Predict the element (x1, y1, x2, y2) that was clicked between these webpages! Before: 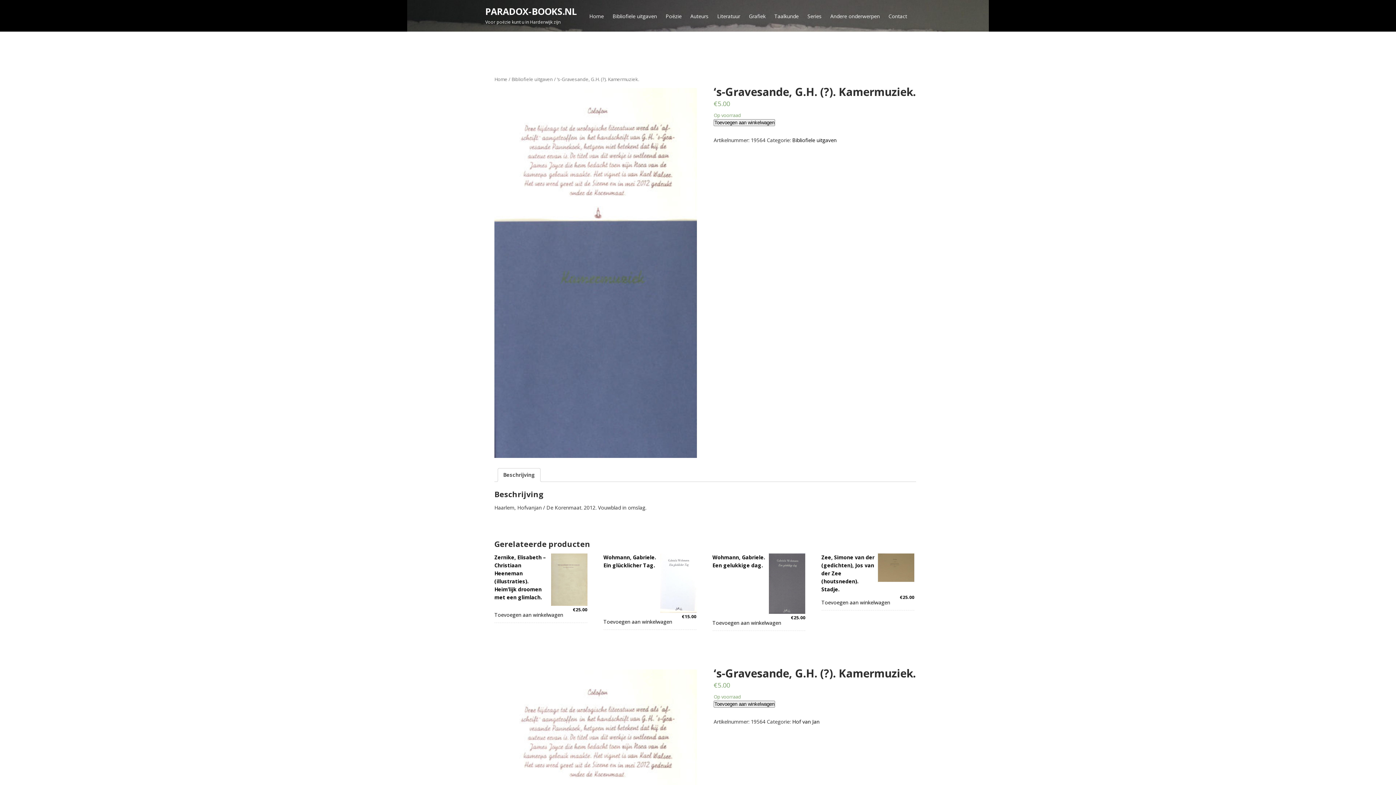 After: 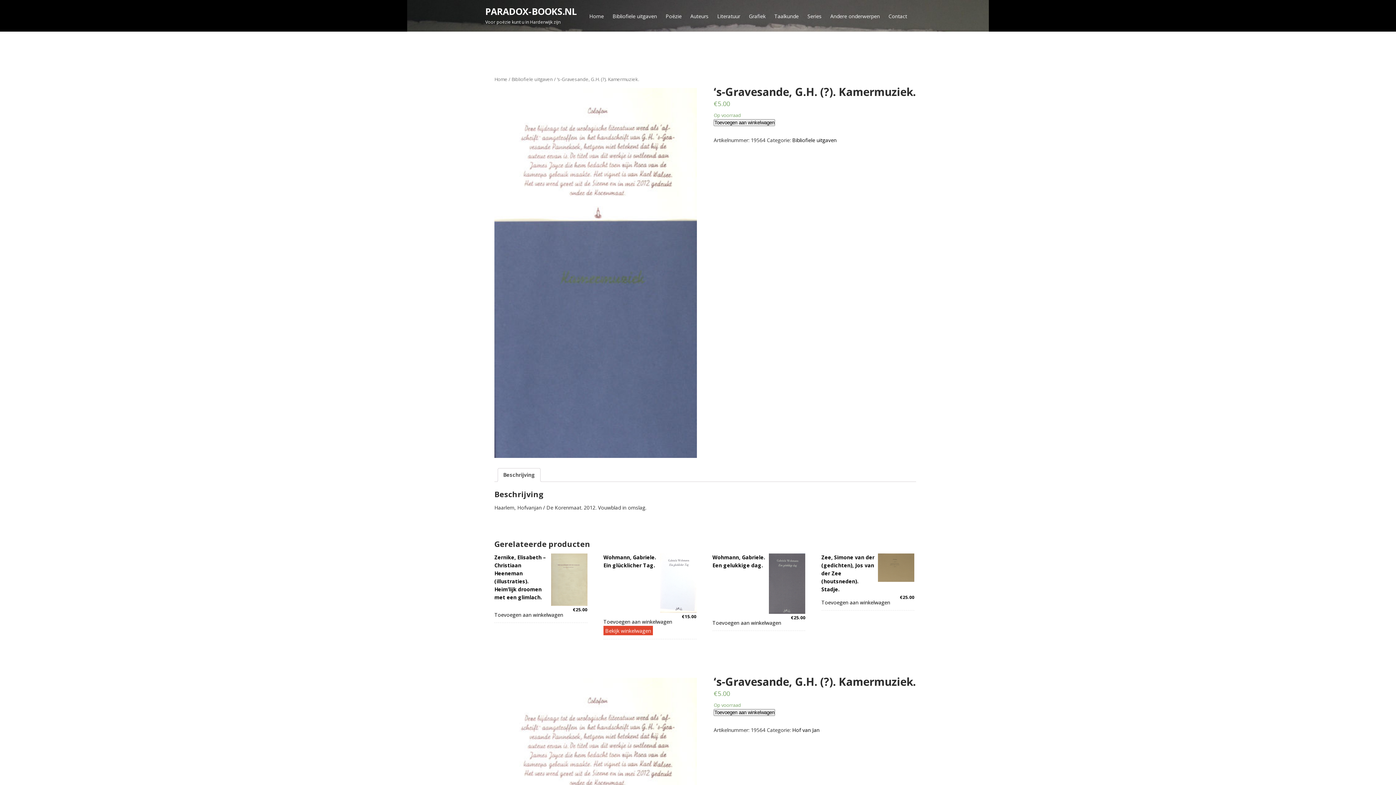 Action: bbox: (603, 618, 672, 626) label: Voeg 'Wohmann, Gabriele. Ein glücklicher Tag.' toe aan je winkelwagen